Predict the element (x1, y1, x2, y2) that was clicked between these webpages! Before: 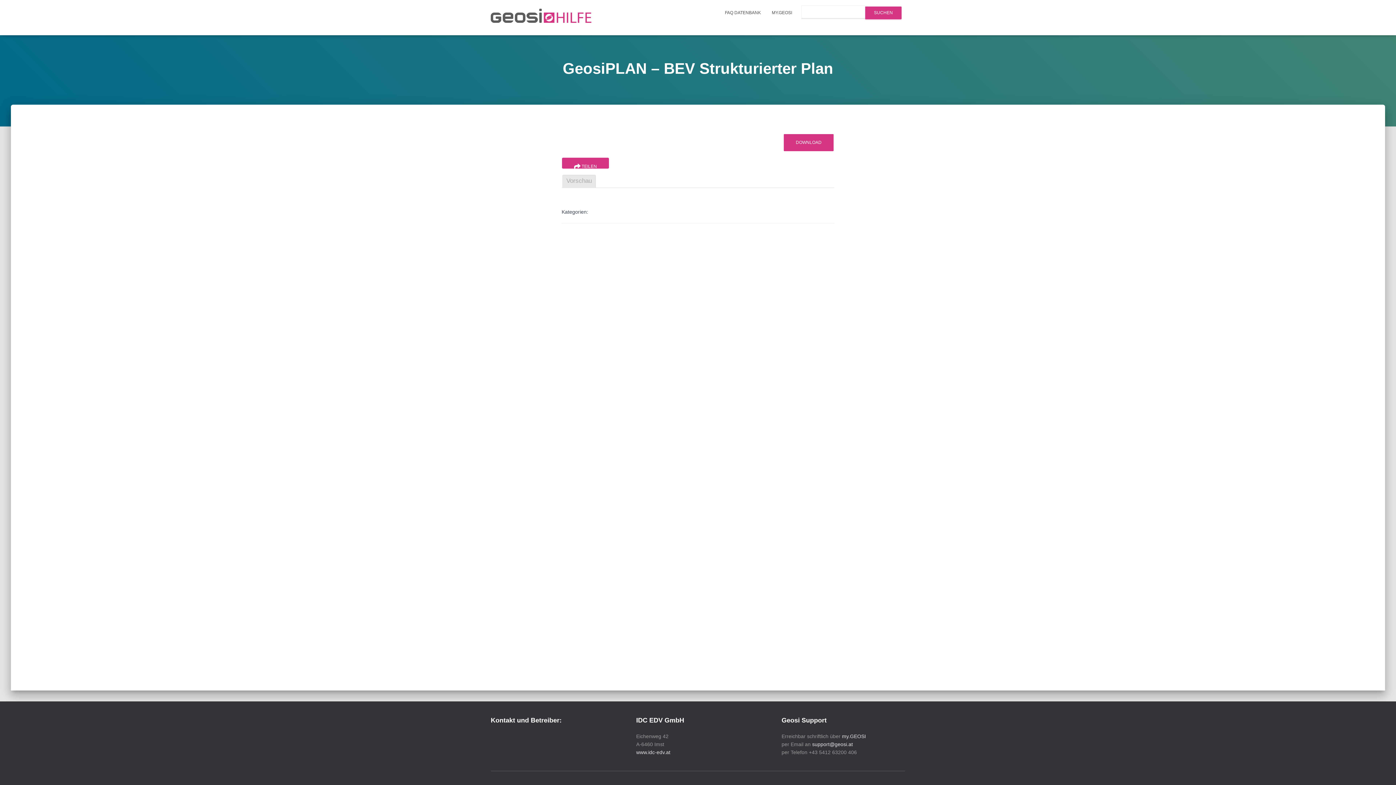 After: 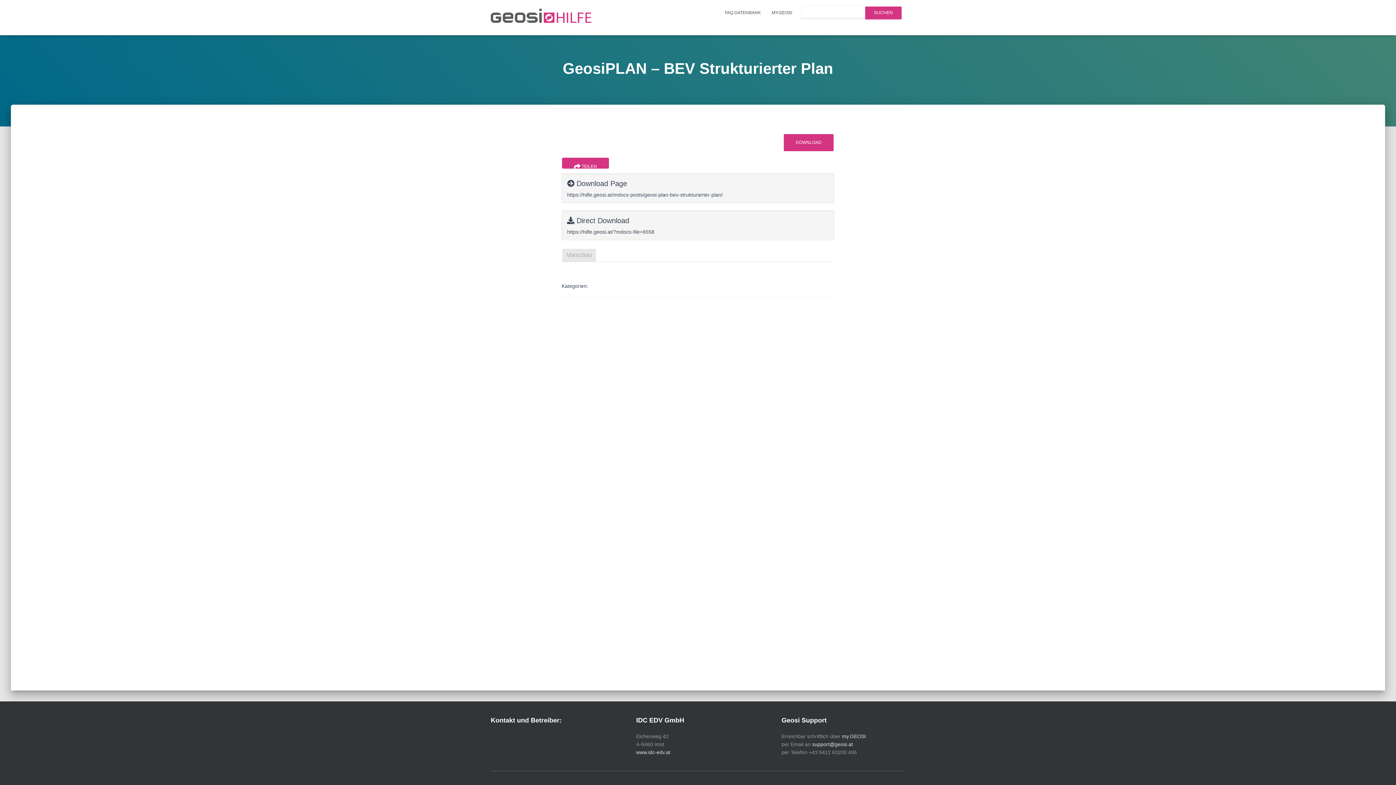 Action: label:  TEILEN bbox: (562, 157, 609, 168)